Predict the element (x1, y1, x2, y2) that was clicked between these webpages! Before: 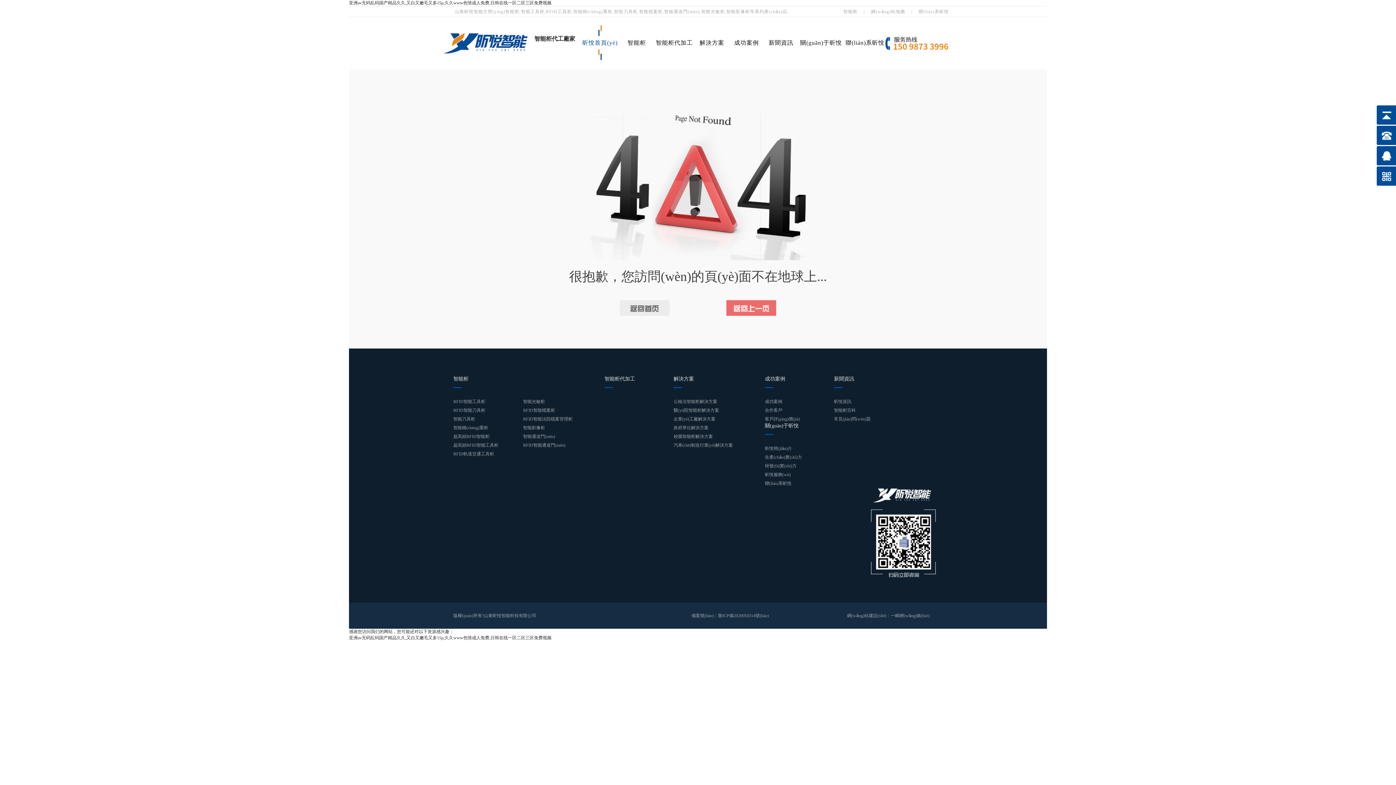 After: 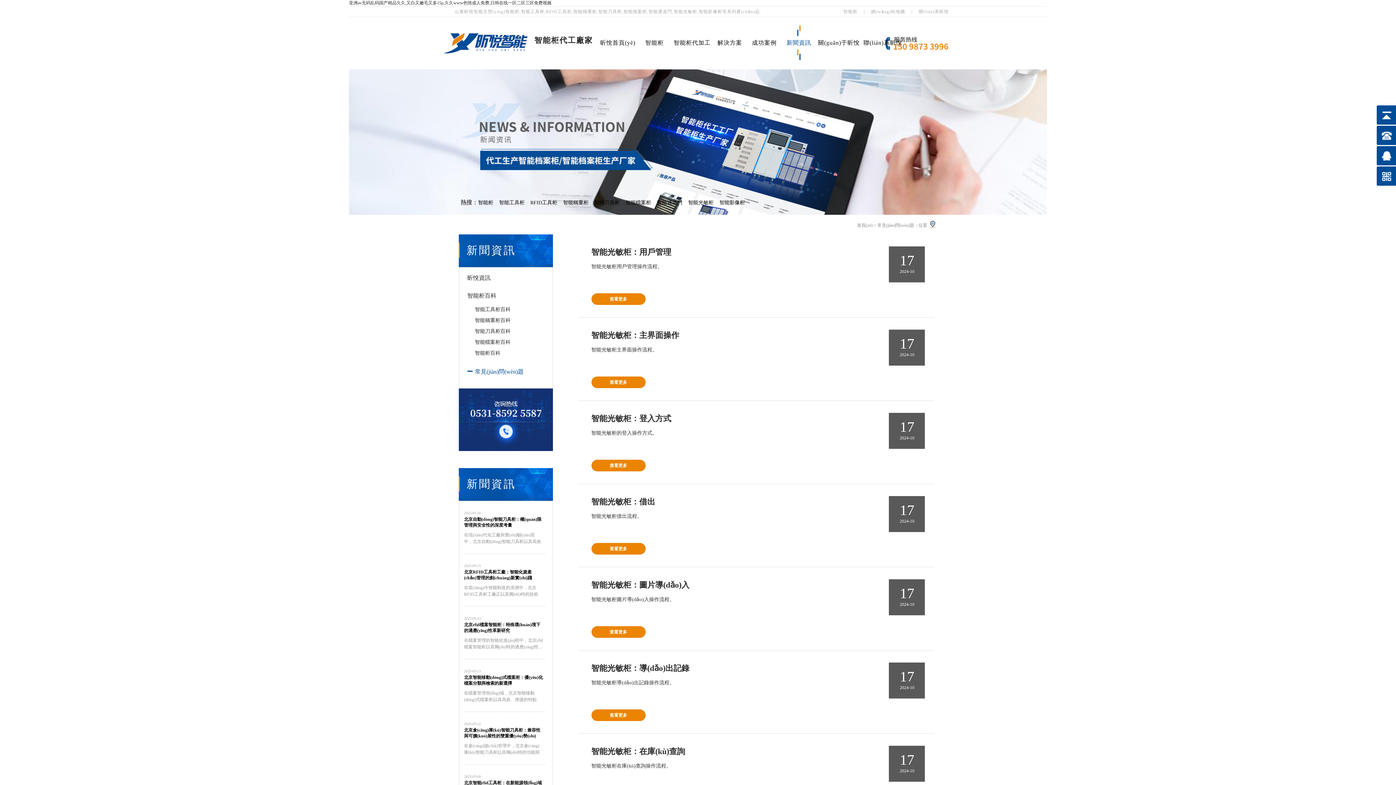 Action: label: 常見(jiàn)問(wèn)題 bbox: (748, 100, 814, 115)